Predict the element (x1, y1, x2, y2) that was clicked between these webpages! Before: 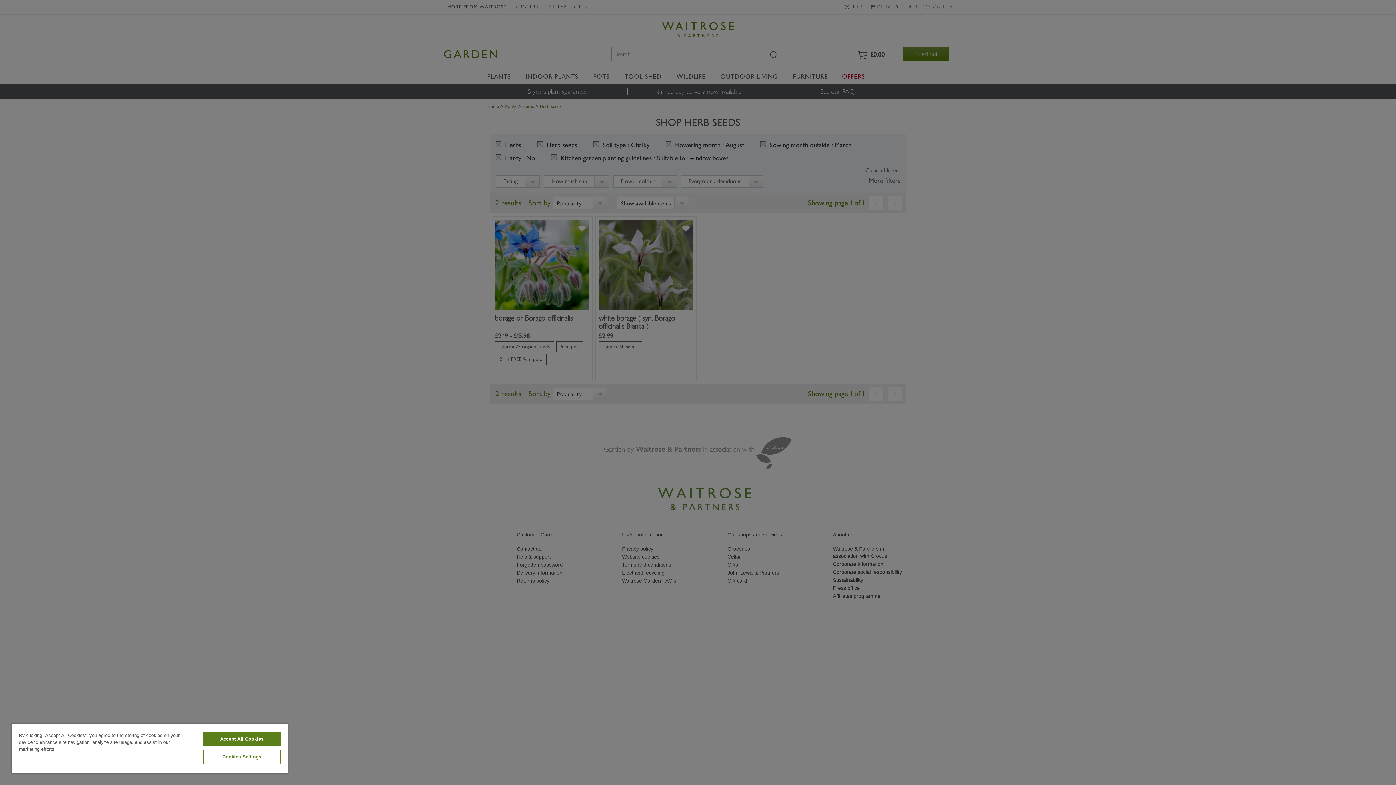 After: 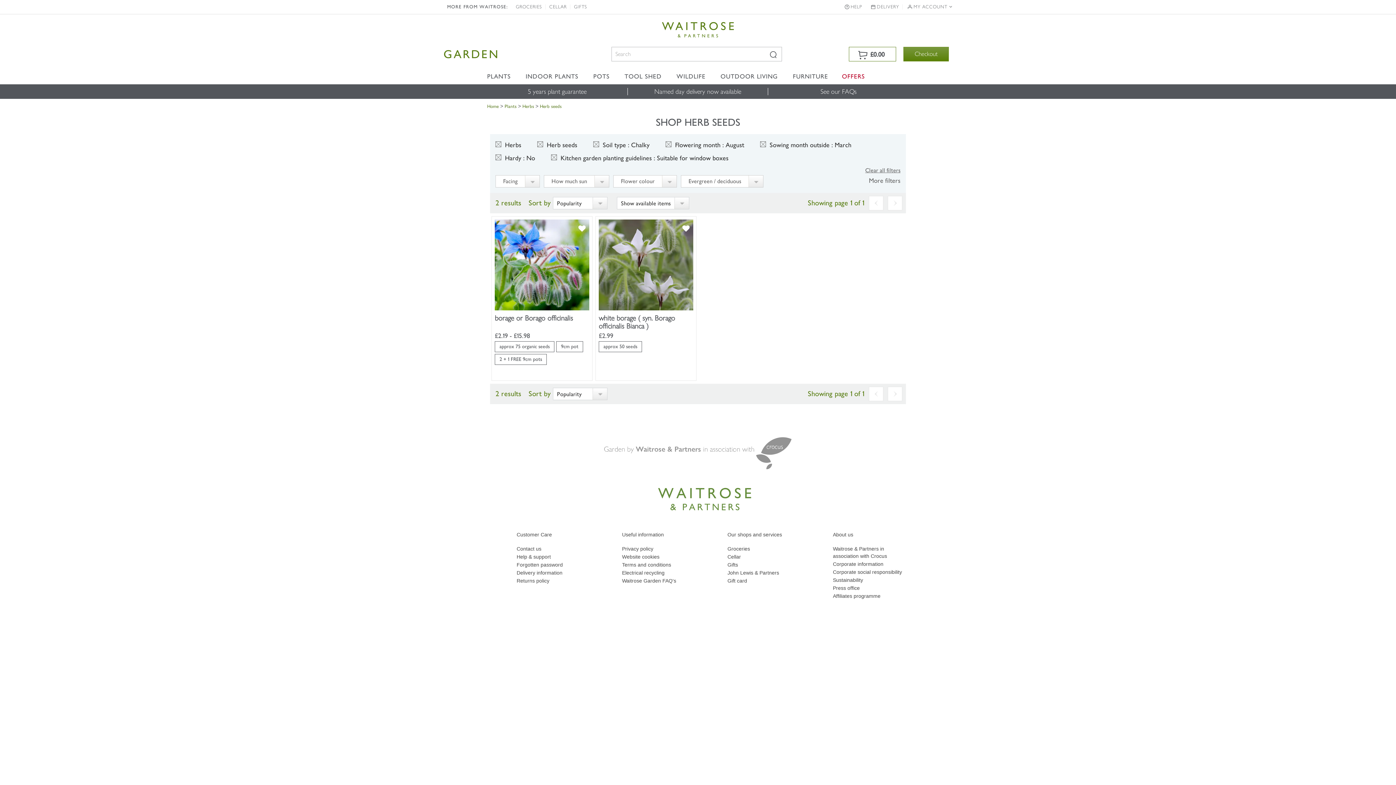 Action: label: Accept All Cookies bbox: (203, 732, 280, 746)